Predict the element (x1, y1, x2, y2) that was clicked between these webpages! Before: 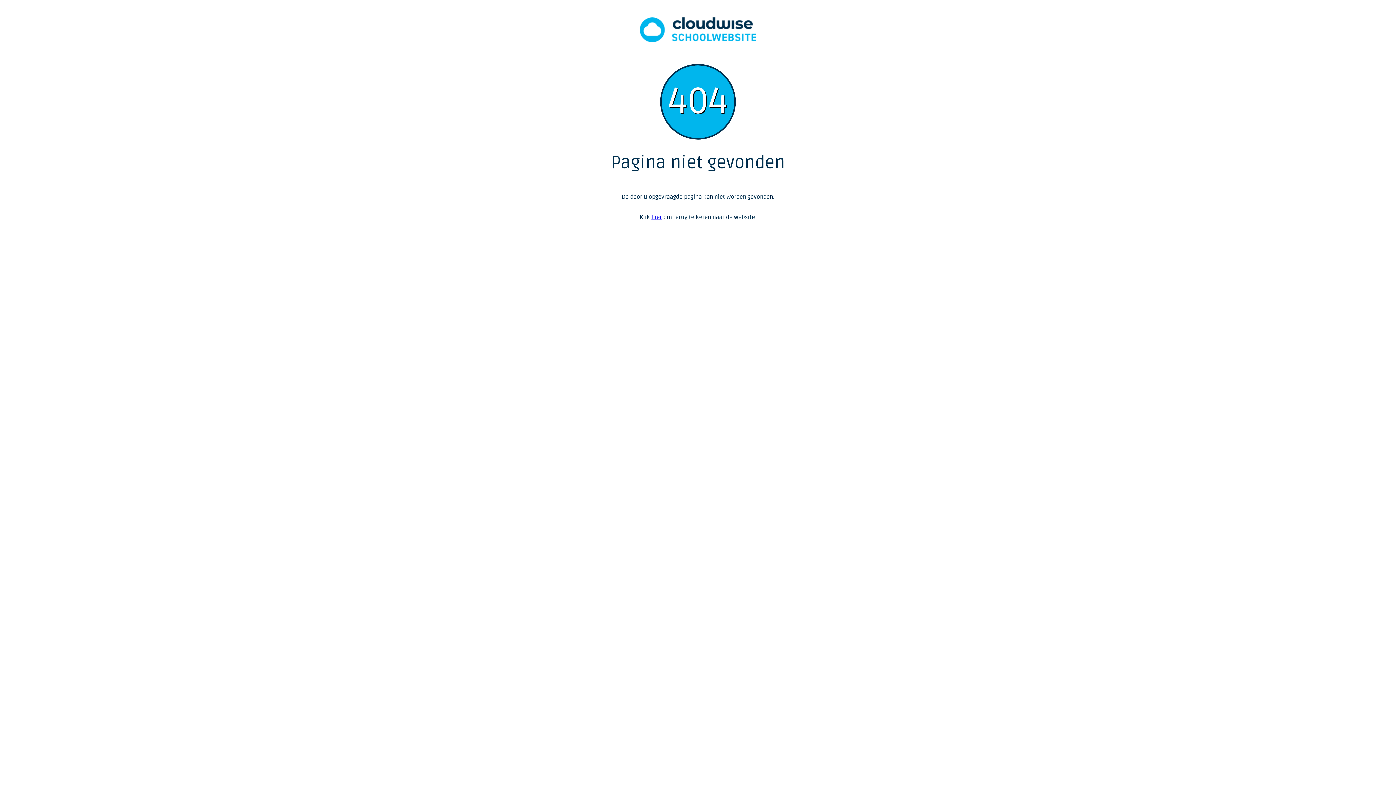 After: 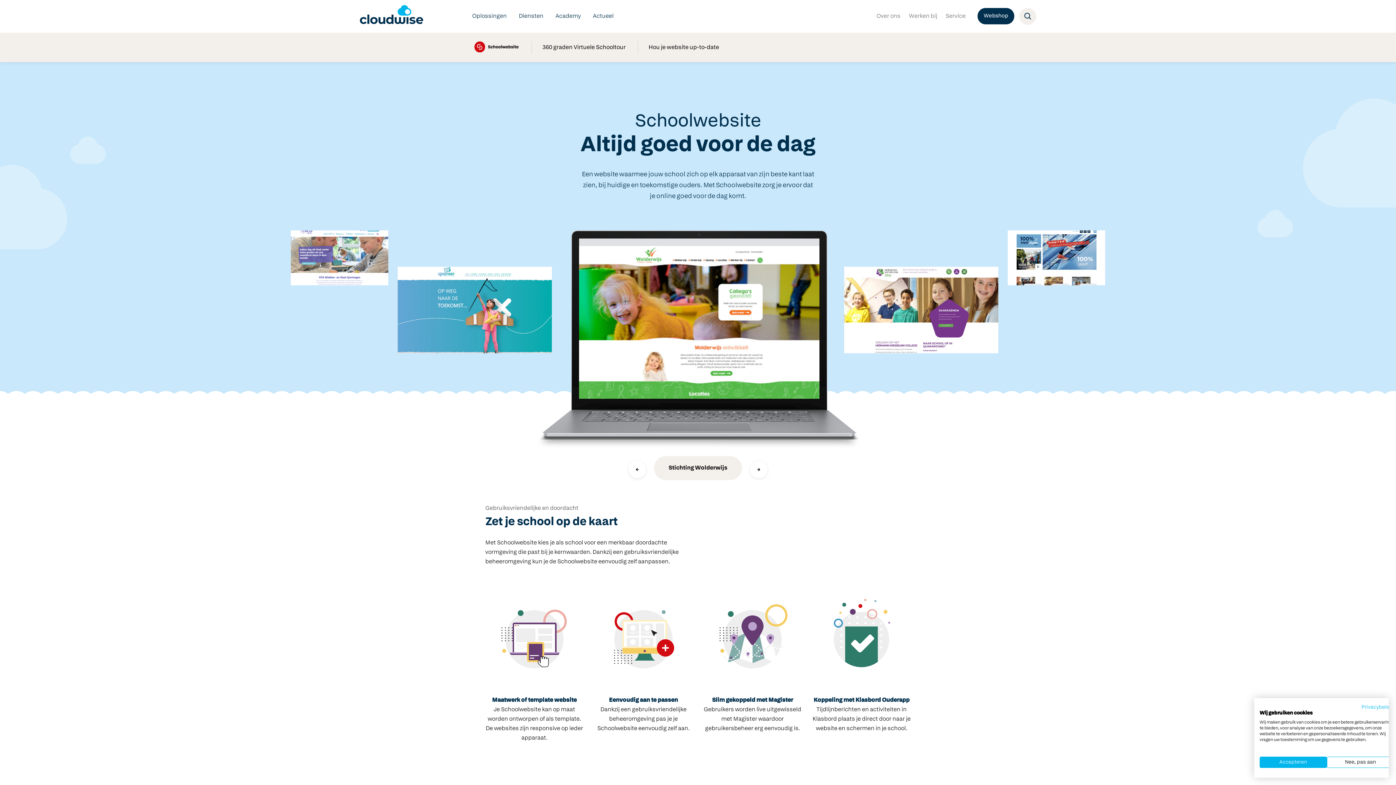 Action: bbox: (640, 36, 756, 44)